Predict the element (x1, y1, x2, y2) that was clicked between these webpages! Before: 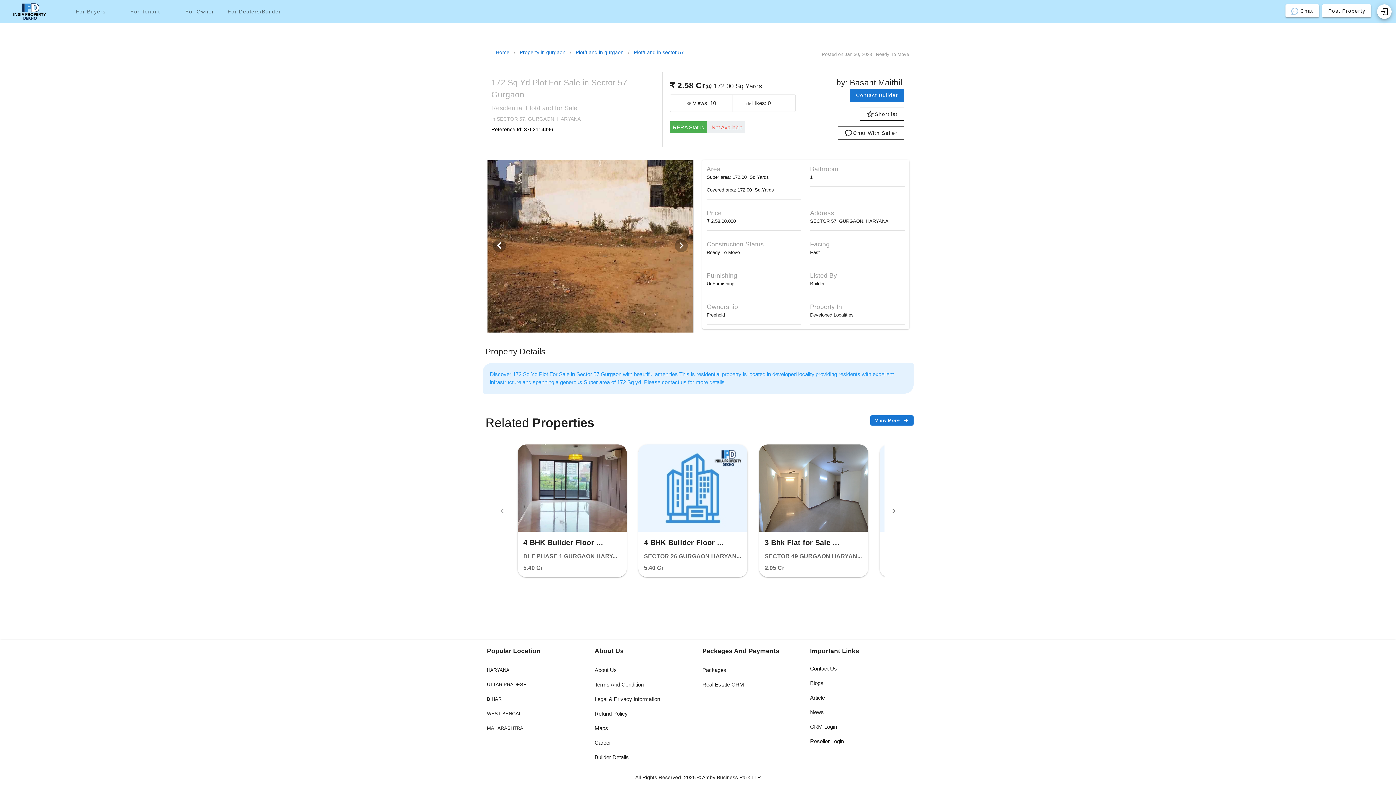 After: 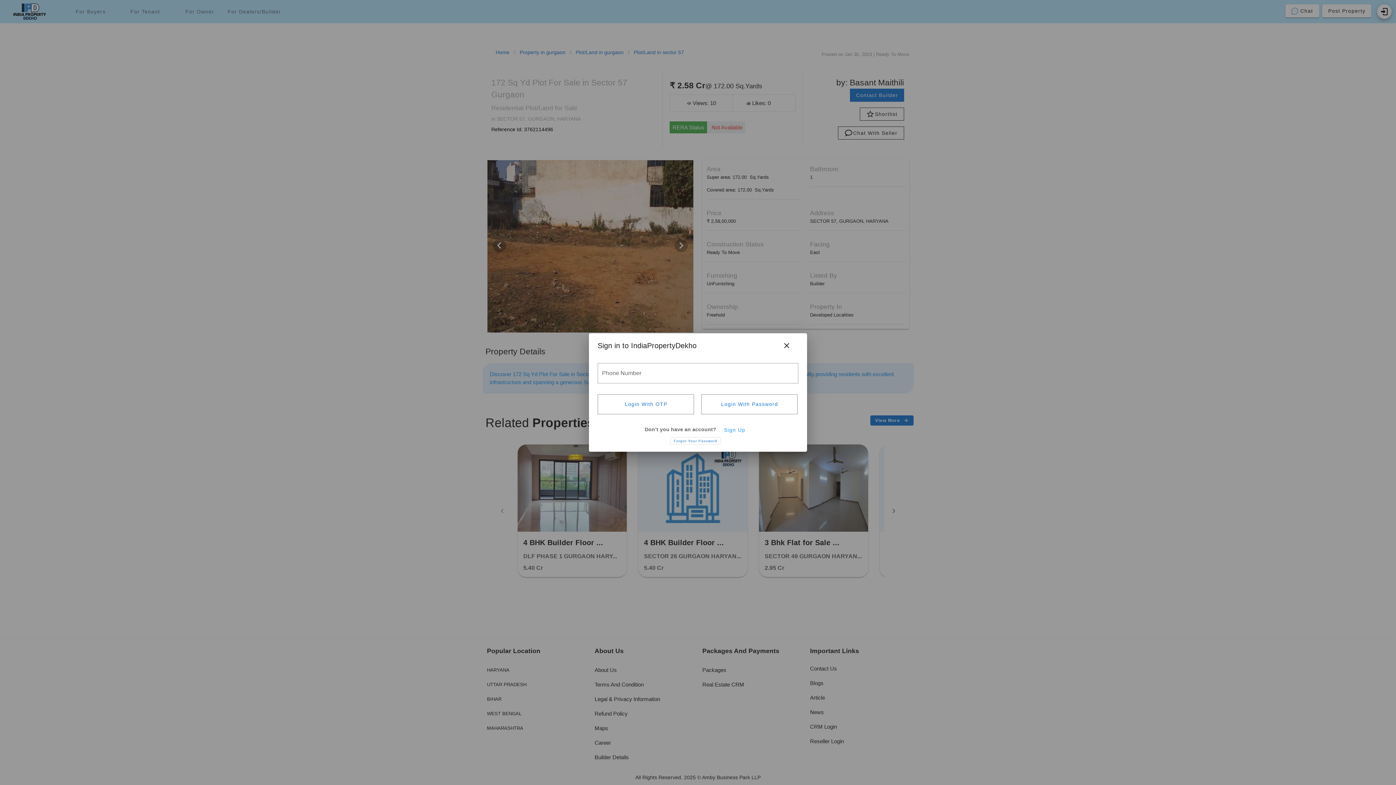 Action: label: Post Property bbox: (1322, 4, 1371, 17)